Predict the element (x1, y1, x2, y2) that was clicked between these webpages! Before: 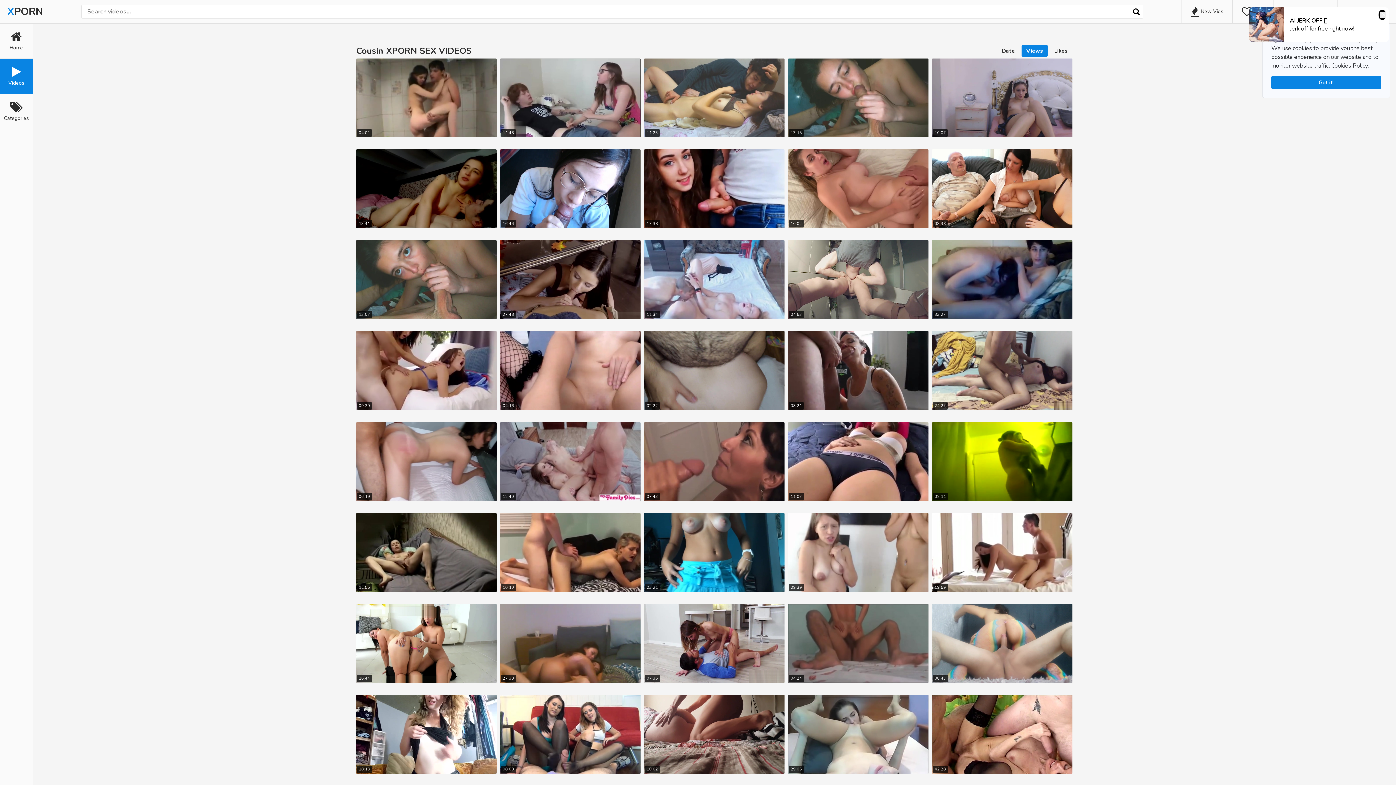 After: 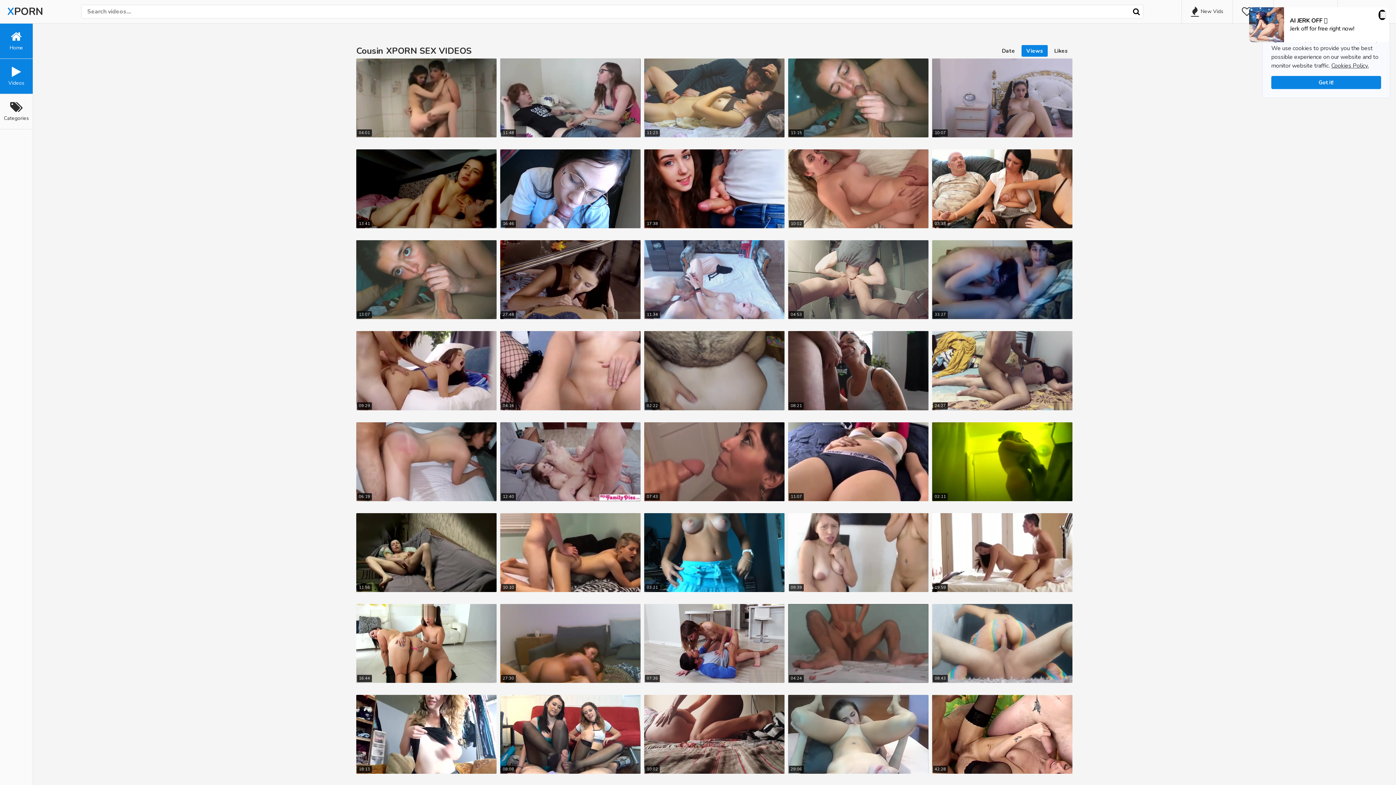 Action: bbox: (0, 23, 32, 58) label: Home